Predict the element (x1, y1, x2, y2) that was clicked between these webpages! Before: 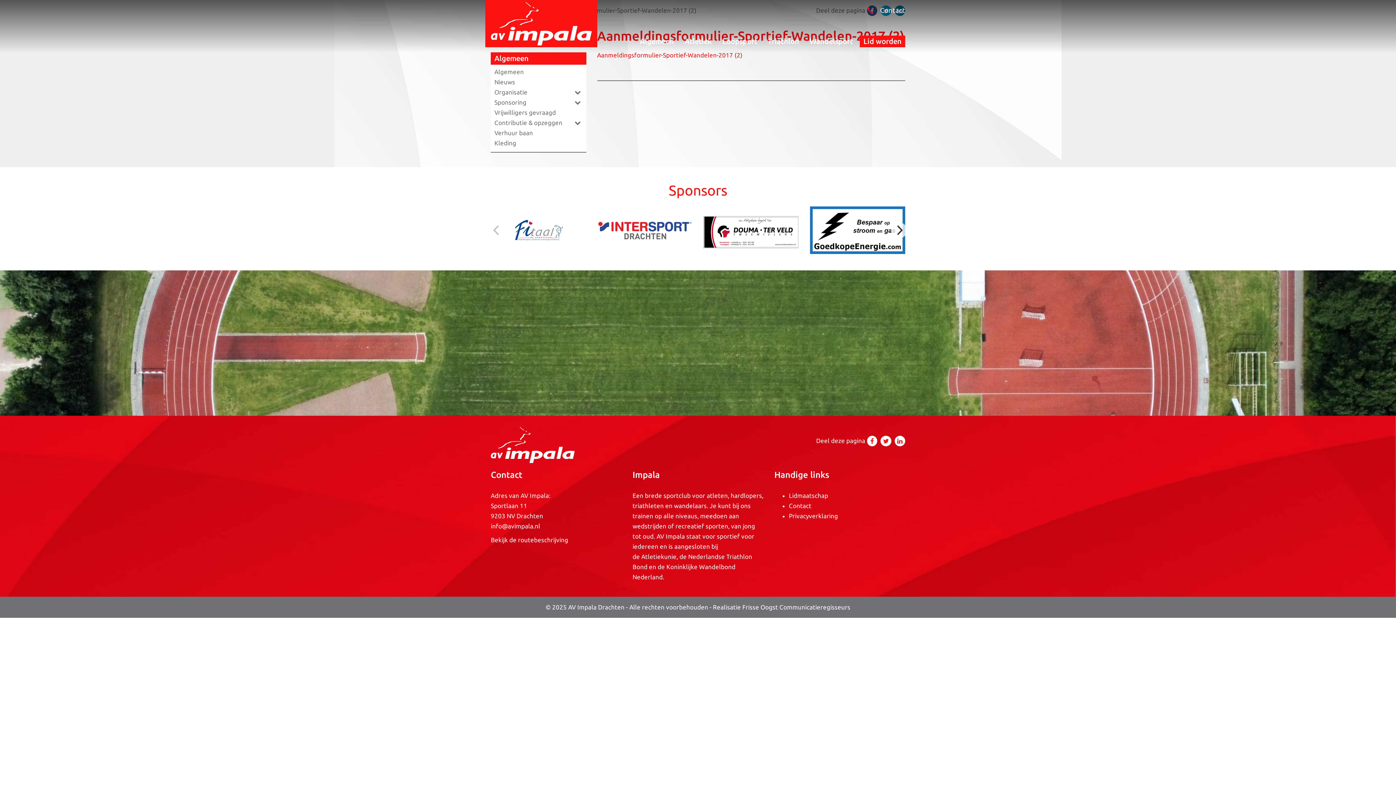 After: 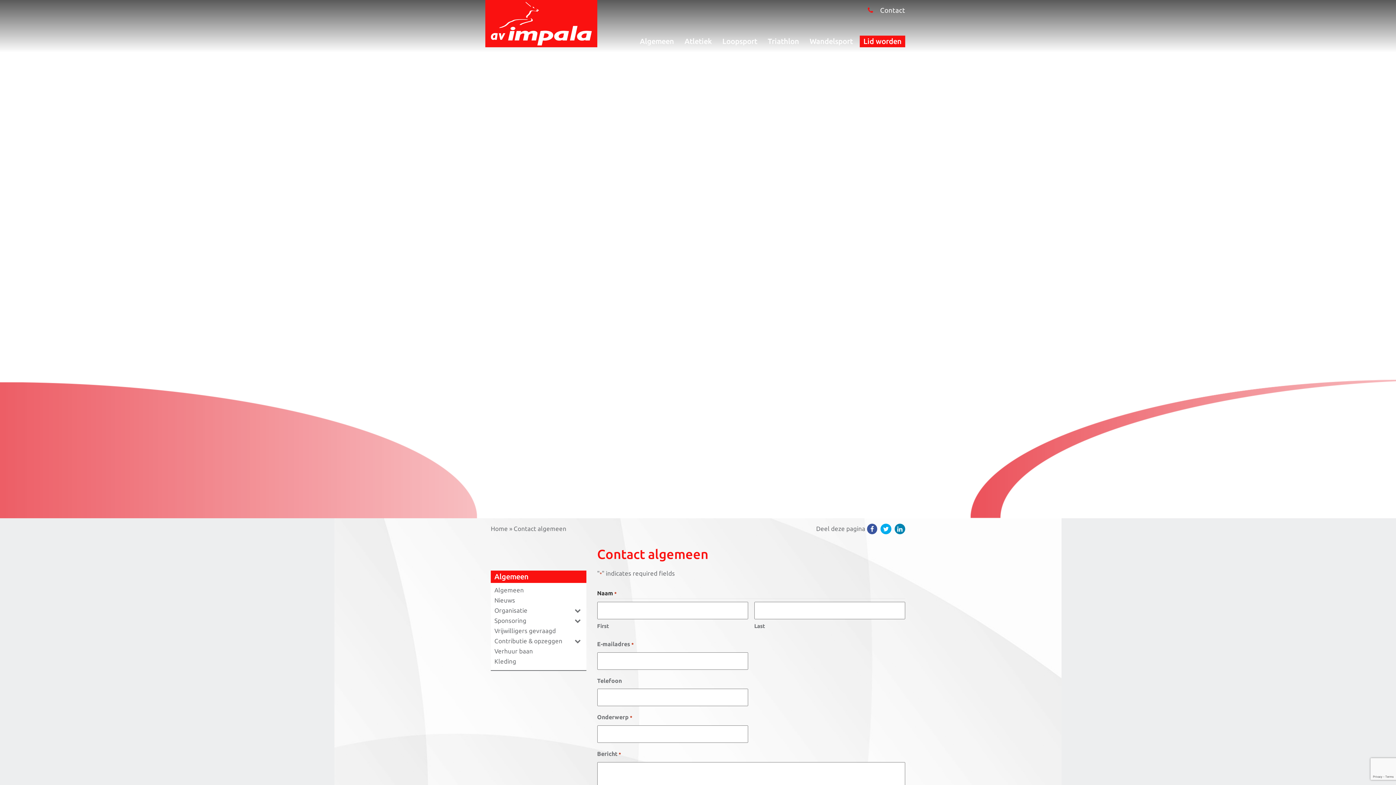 Action: label: Contact bbox: (789, 502, 811, 509)